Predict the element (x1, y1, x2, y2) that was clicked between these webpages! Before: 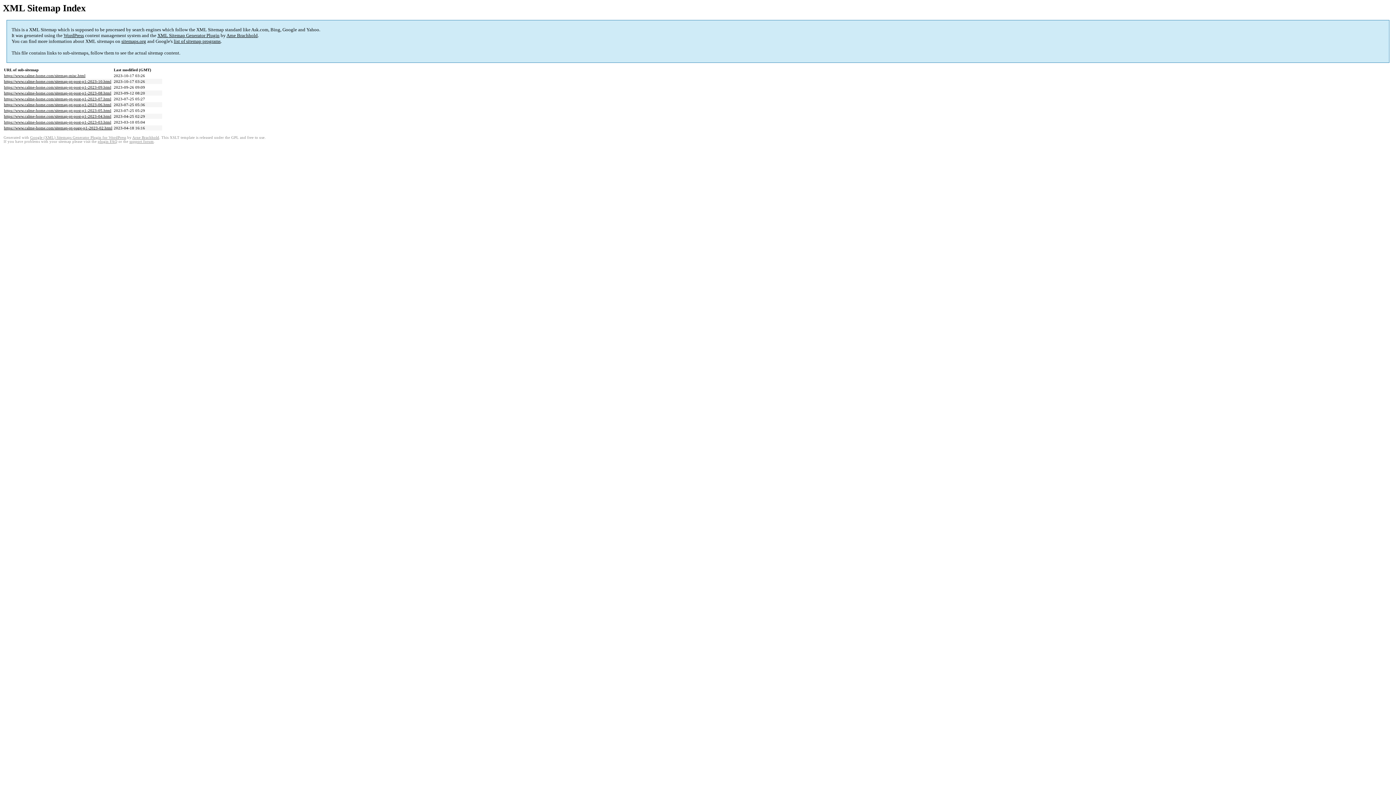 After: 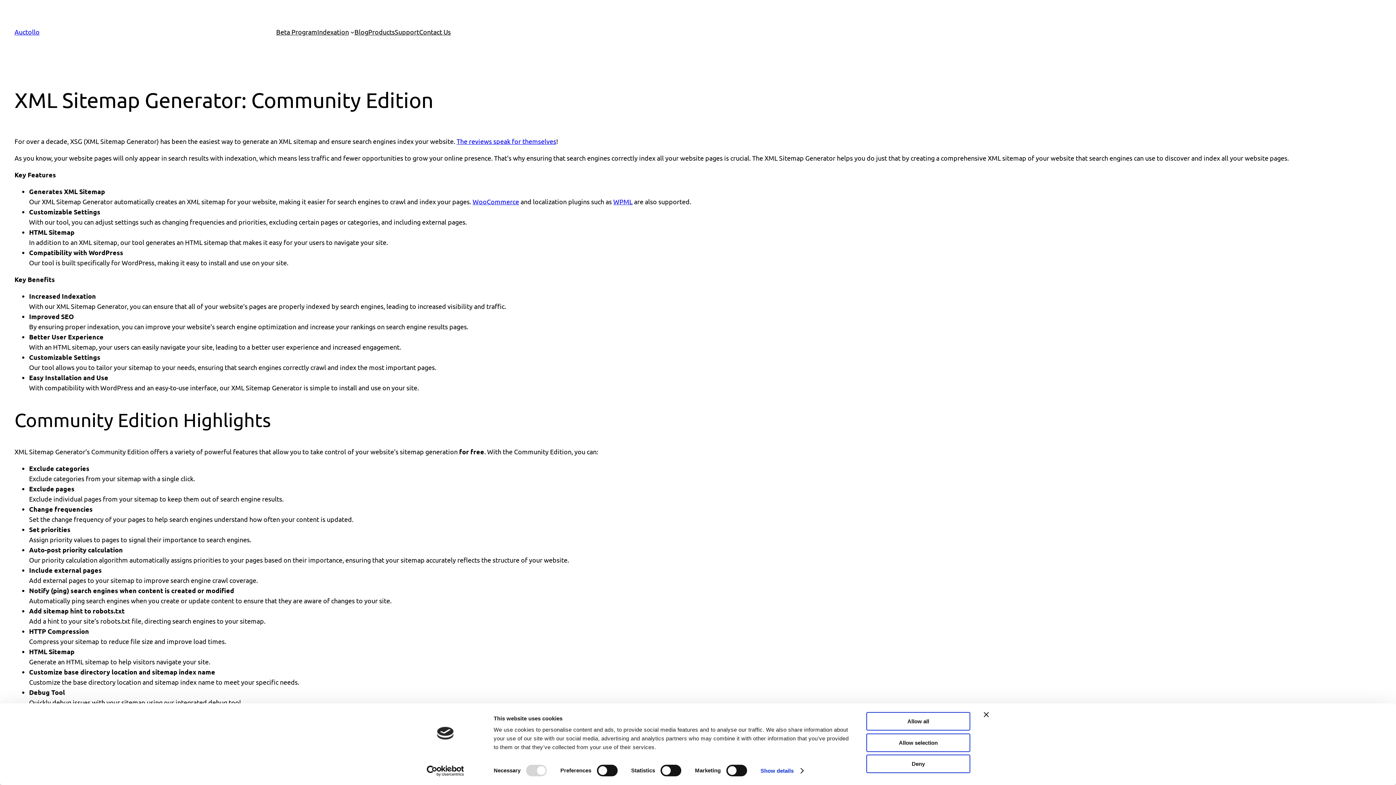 Action: bbox: (157, 32, 219, 38) label: XML Sitemap Generator Plugin